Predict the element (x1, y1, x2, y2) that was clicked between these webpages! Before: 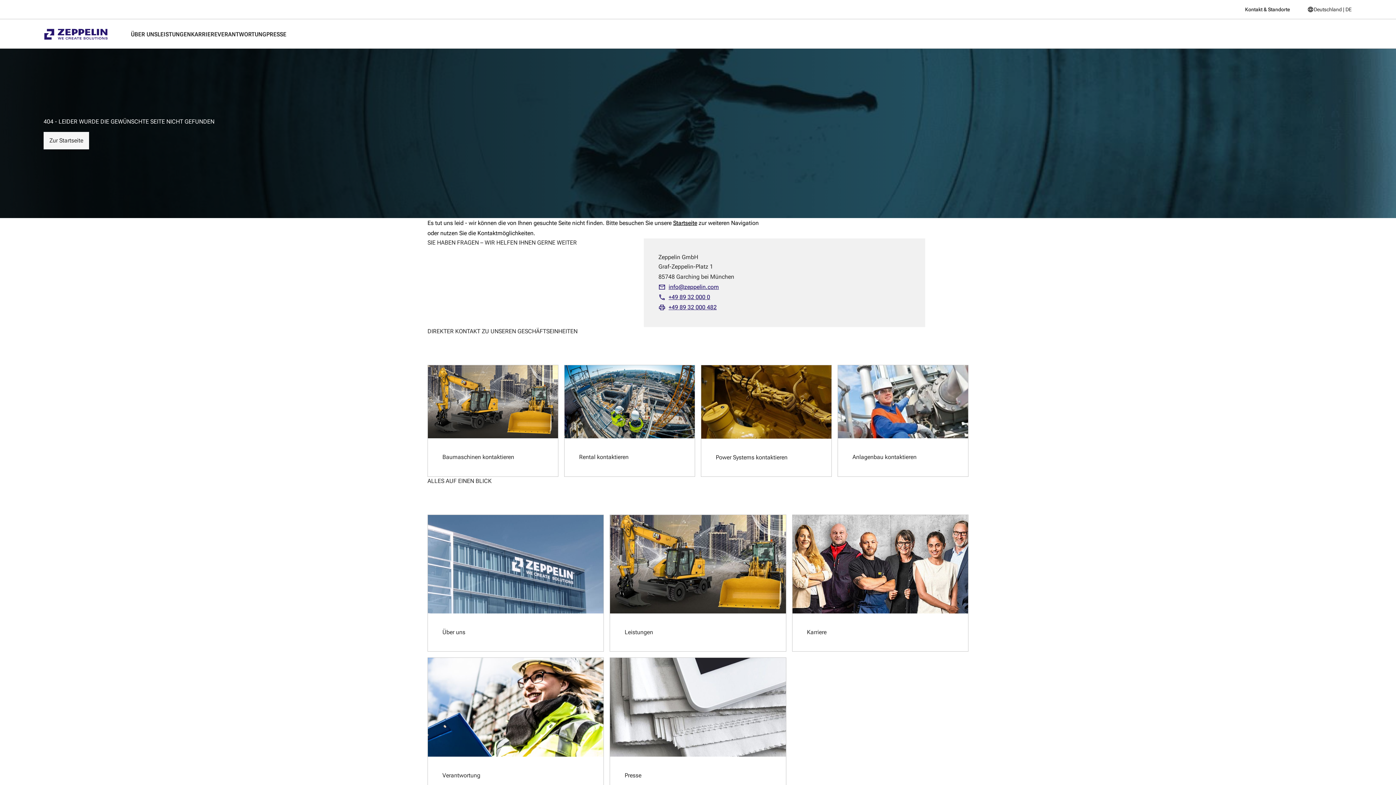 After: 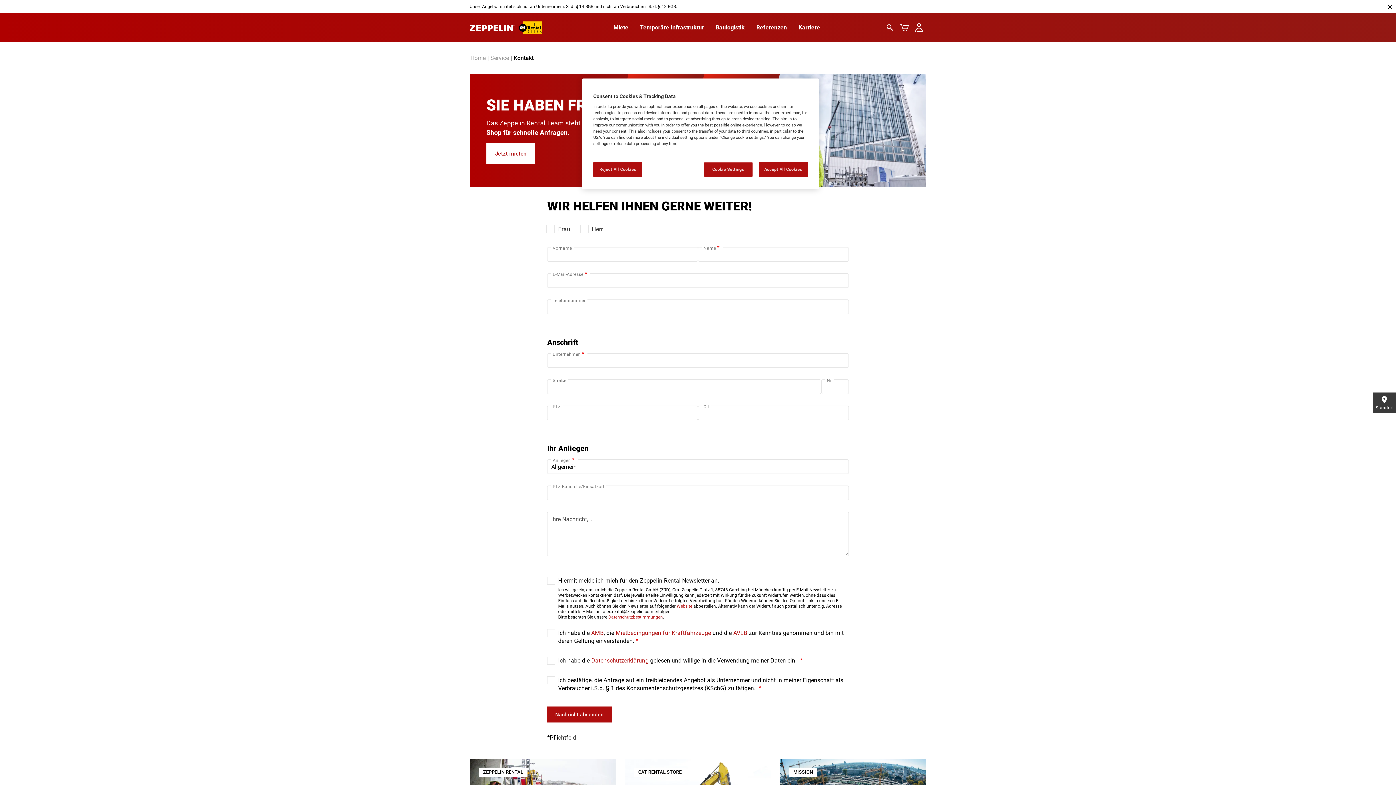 Action: label: Rental kontaktieren bbox: (579, 453, 628, 461)